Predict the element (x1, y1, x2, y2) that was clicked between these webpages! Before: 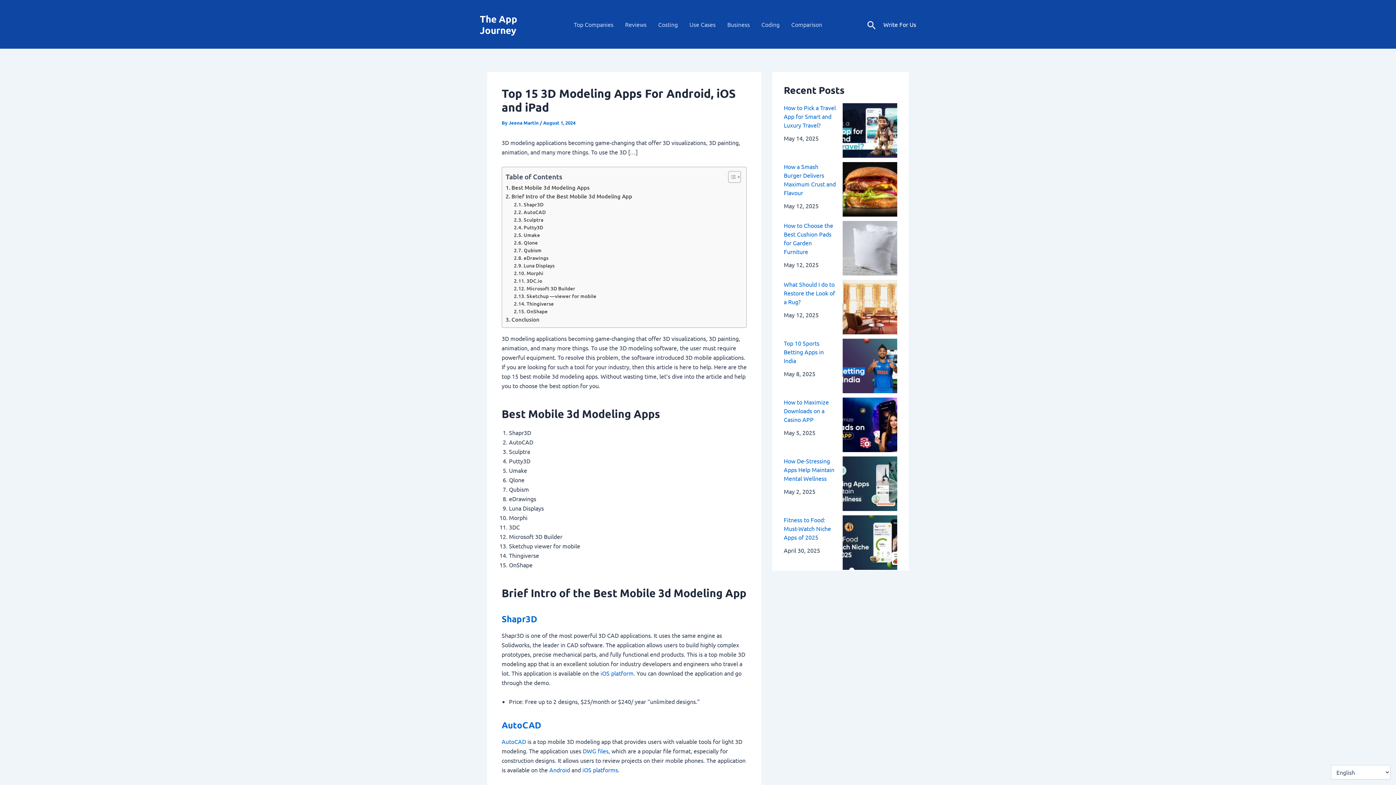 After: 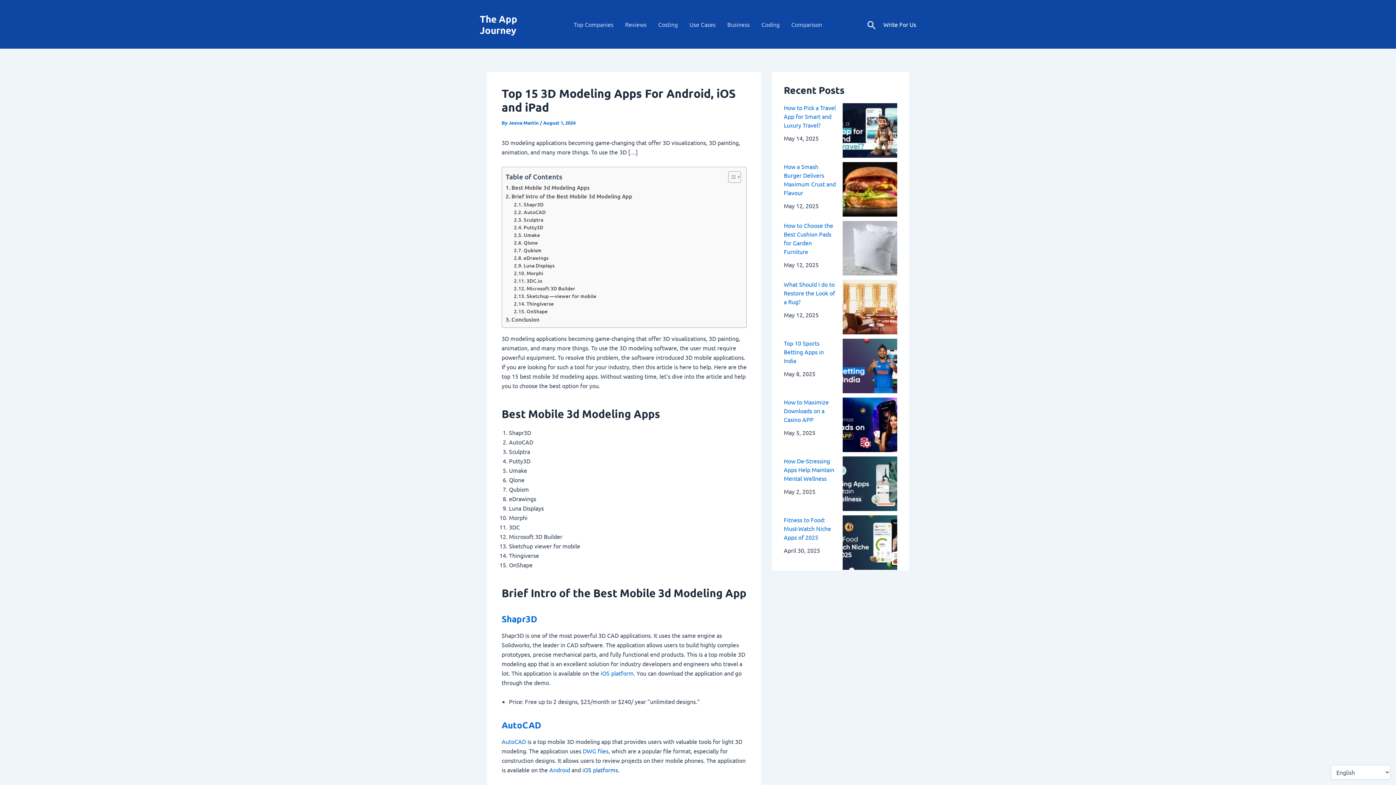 Action: bbox: (582, 766, 618, 773) label: iOS platforms